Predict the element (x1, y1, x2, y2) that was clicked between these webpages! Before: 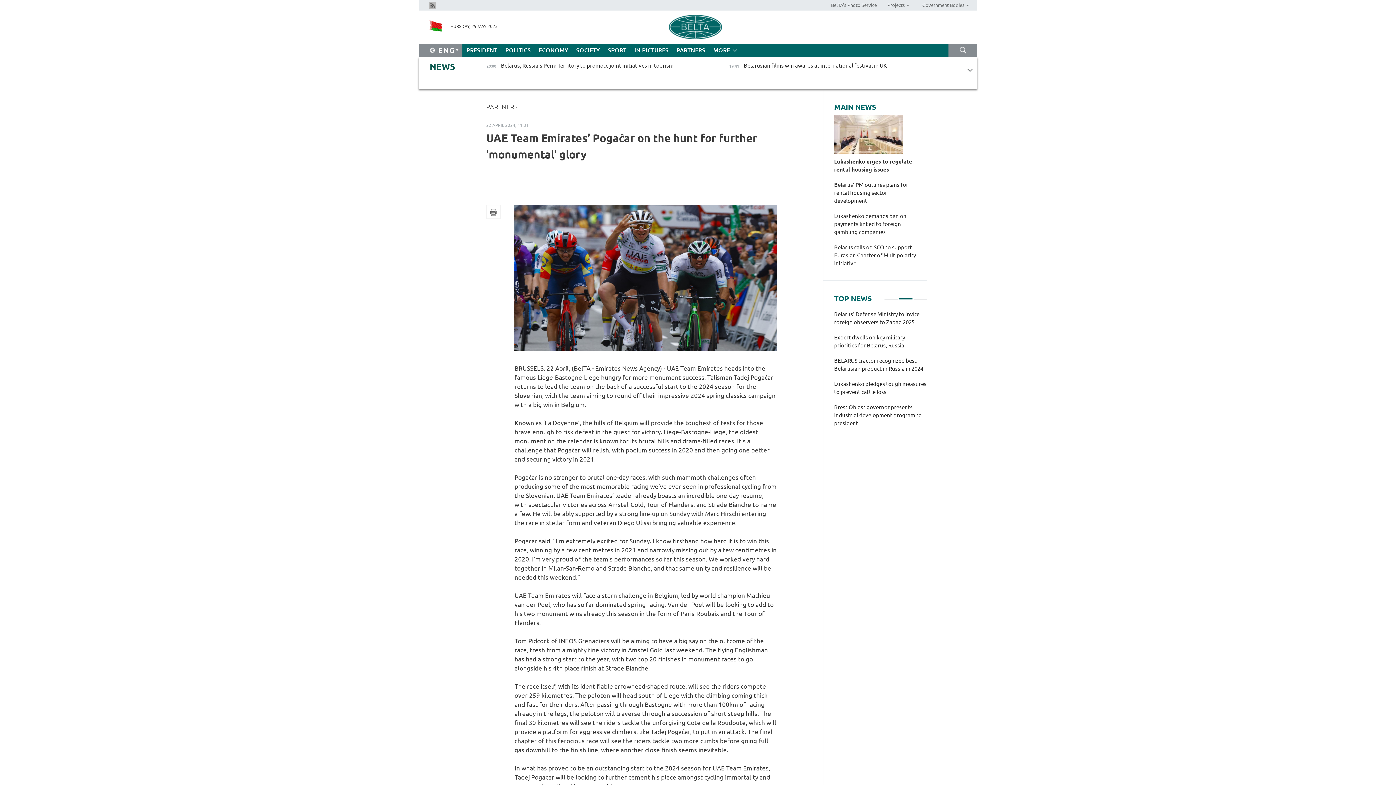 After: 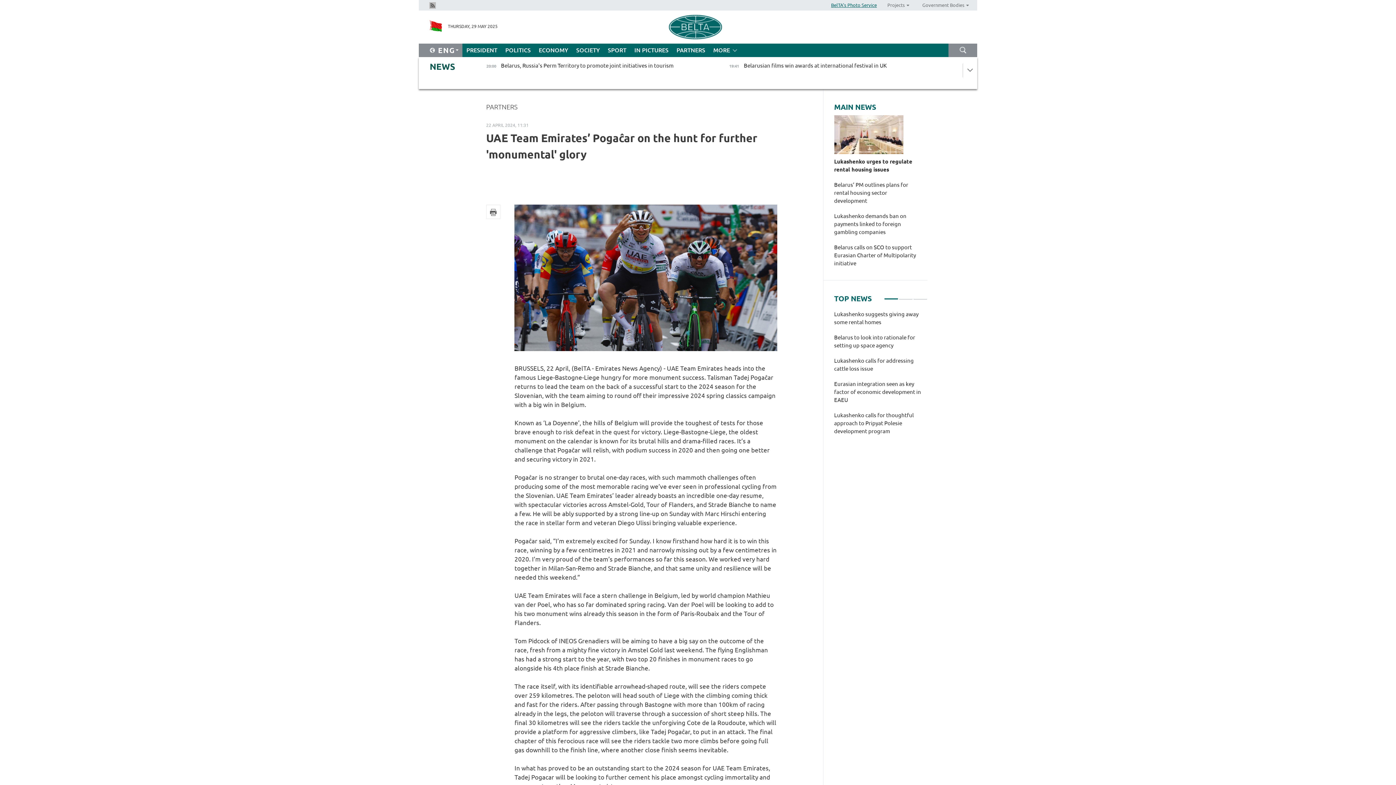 Action: label: BelTA's Photo Service bbox: (831, 0, 877, 10)